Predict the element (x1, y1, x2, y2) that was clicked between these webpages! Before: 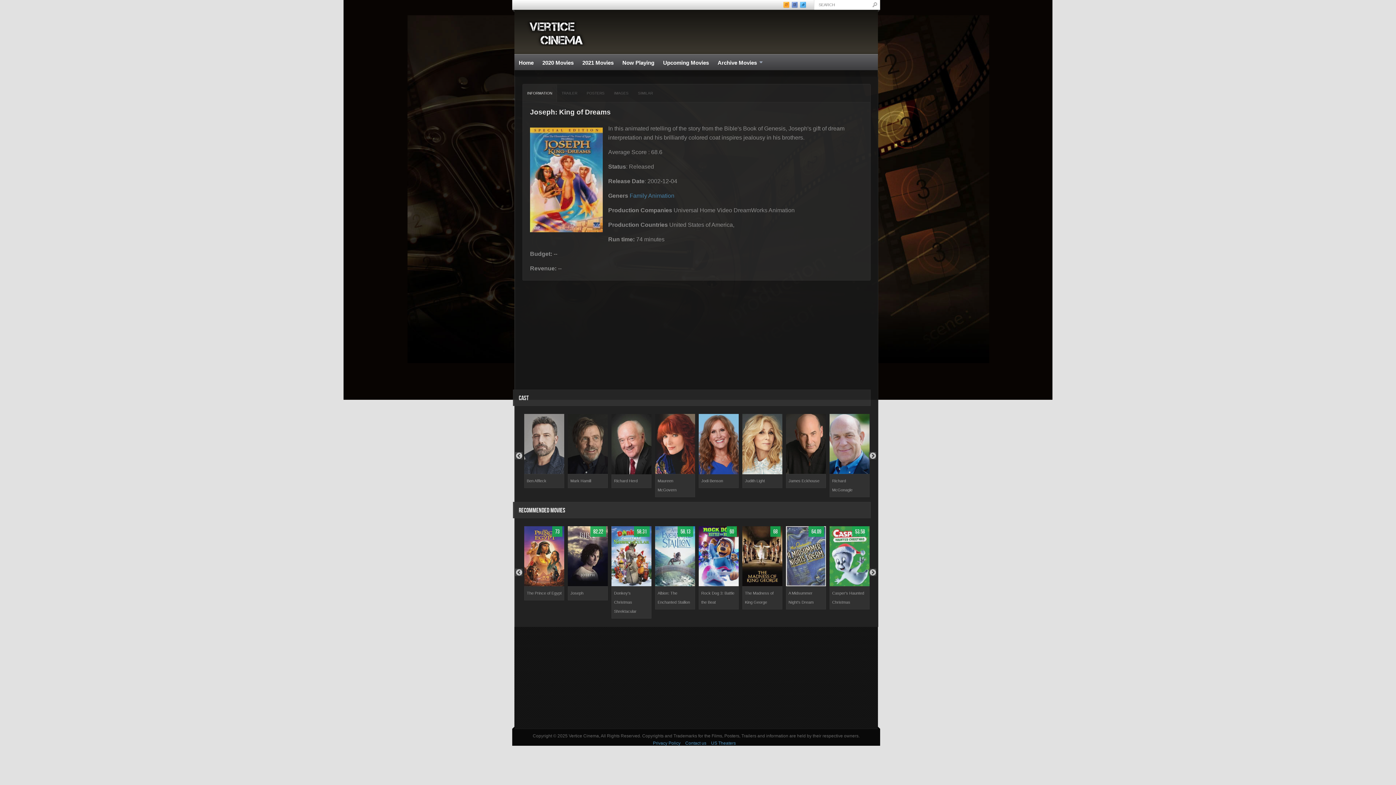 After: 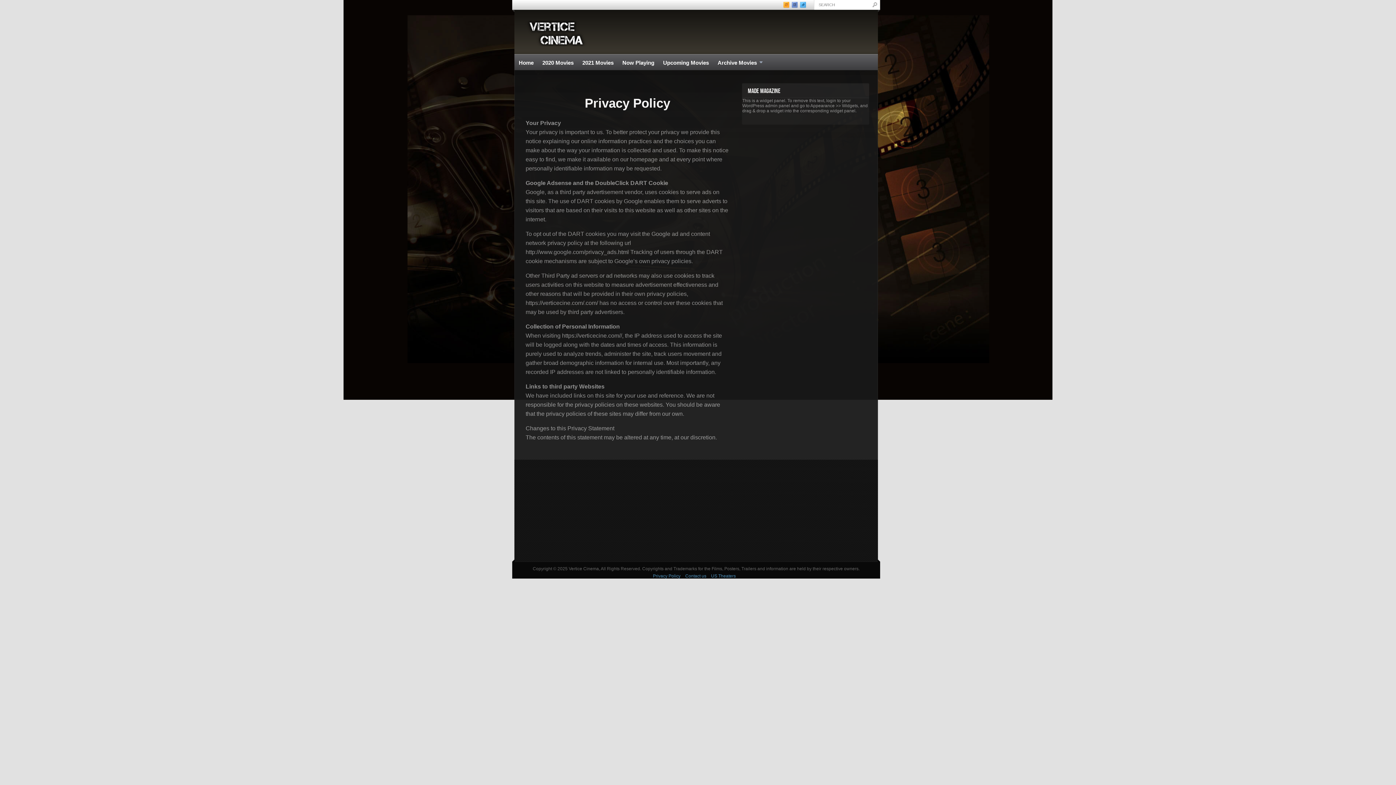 Action: label: Privacy Policy bbox: (653, 741, 684, 746)